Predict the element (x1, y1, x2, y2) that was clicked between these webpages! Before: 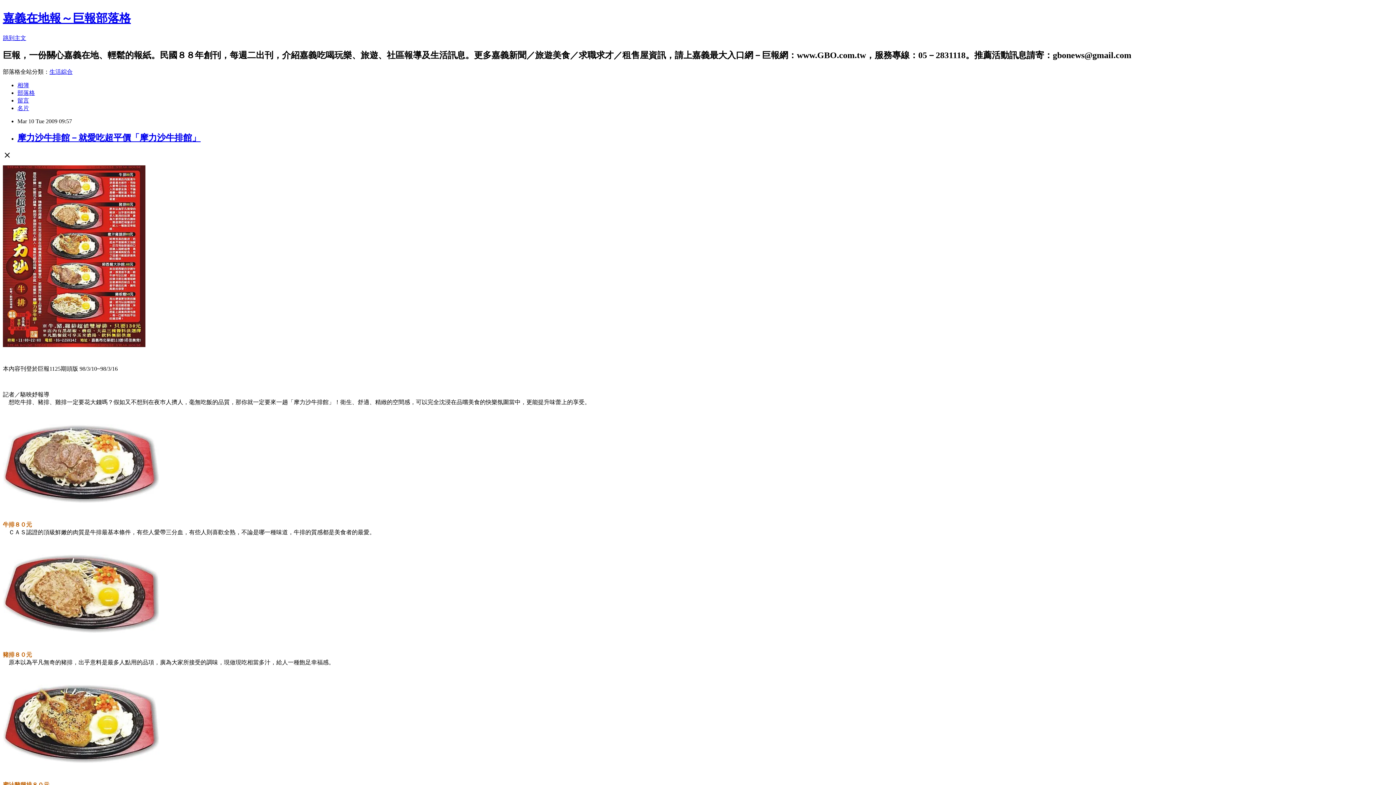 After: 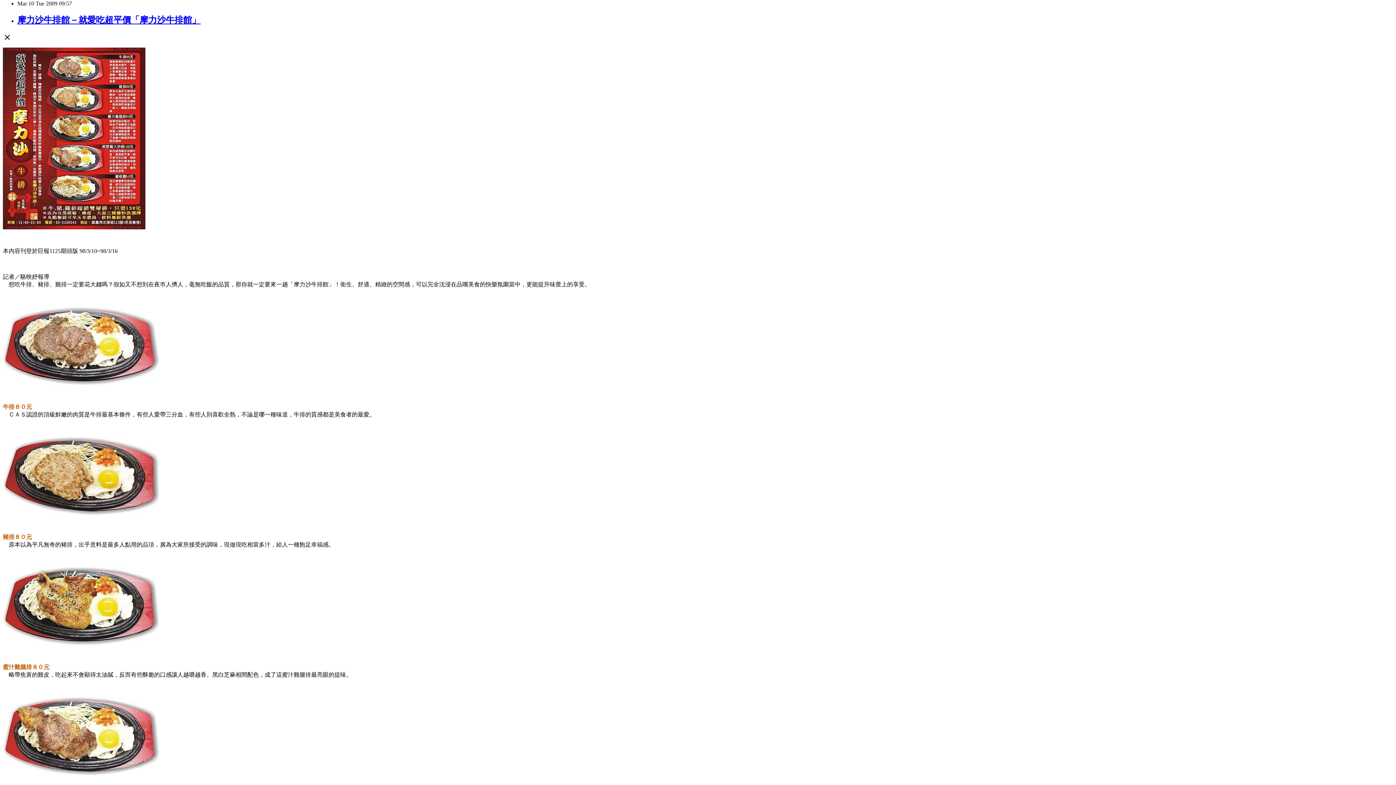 Action: label: 跳到主文 bbox: (2, 34, 26, 41)